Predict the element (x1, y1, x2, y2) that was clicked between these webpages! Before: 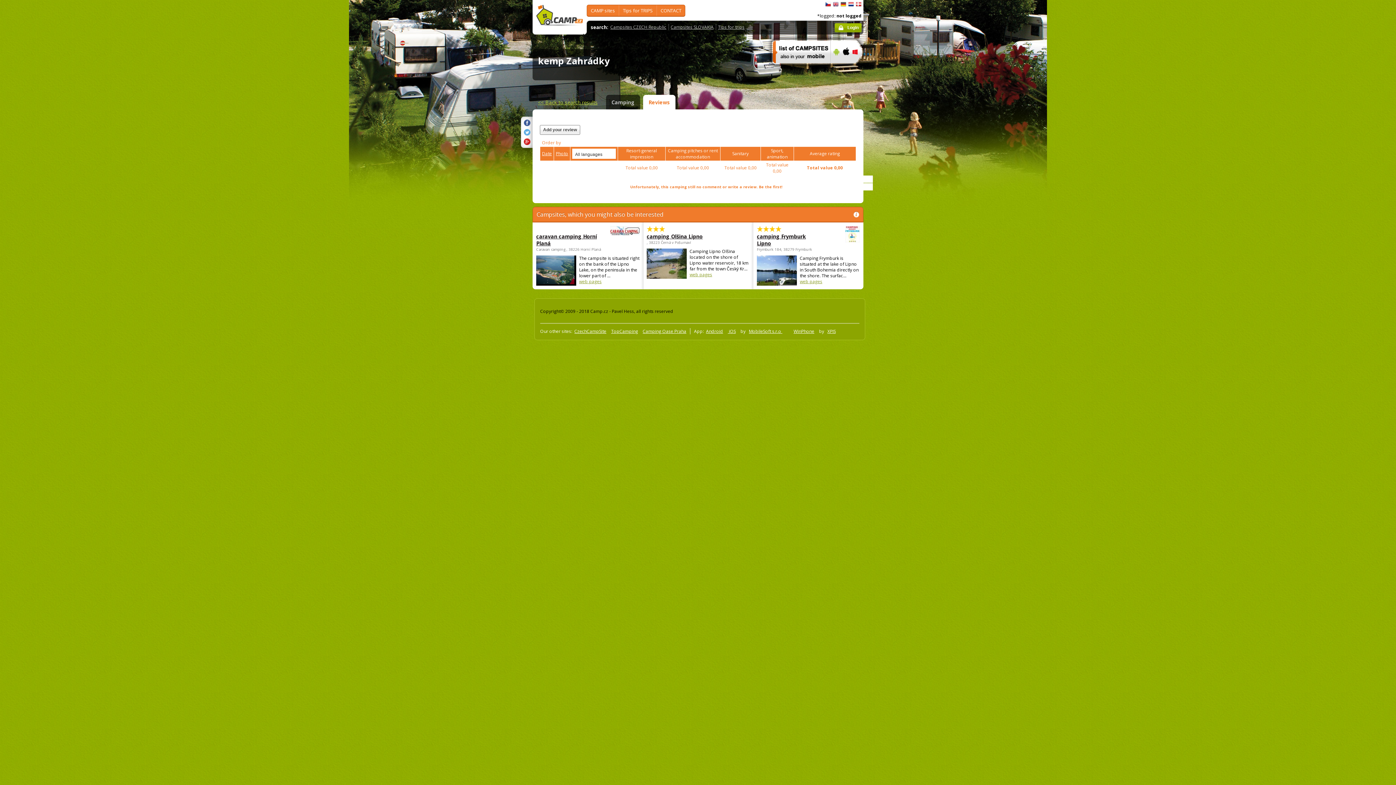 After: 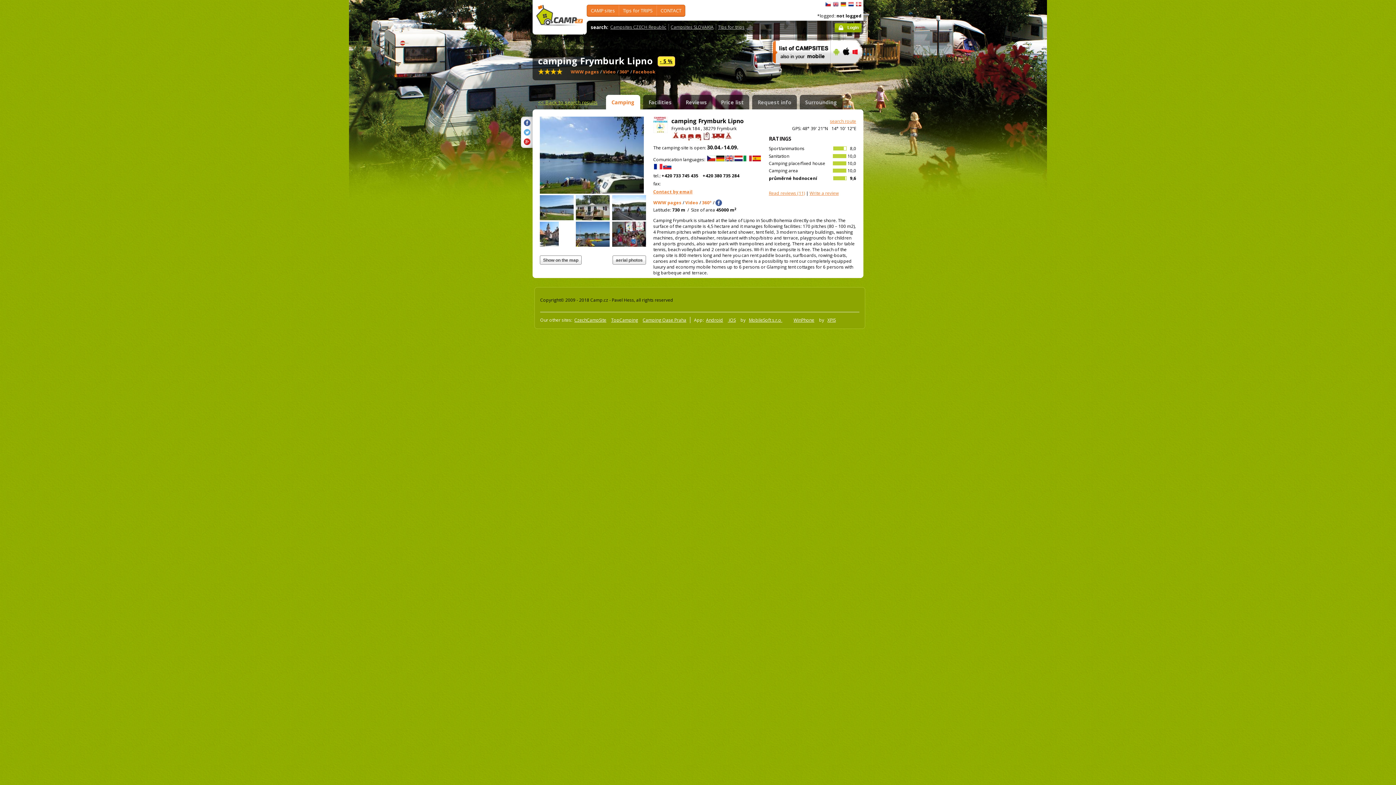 Action: bbox: (757, 233, 820, 246) label: camping Frymburk Lipno